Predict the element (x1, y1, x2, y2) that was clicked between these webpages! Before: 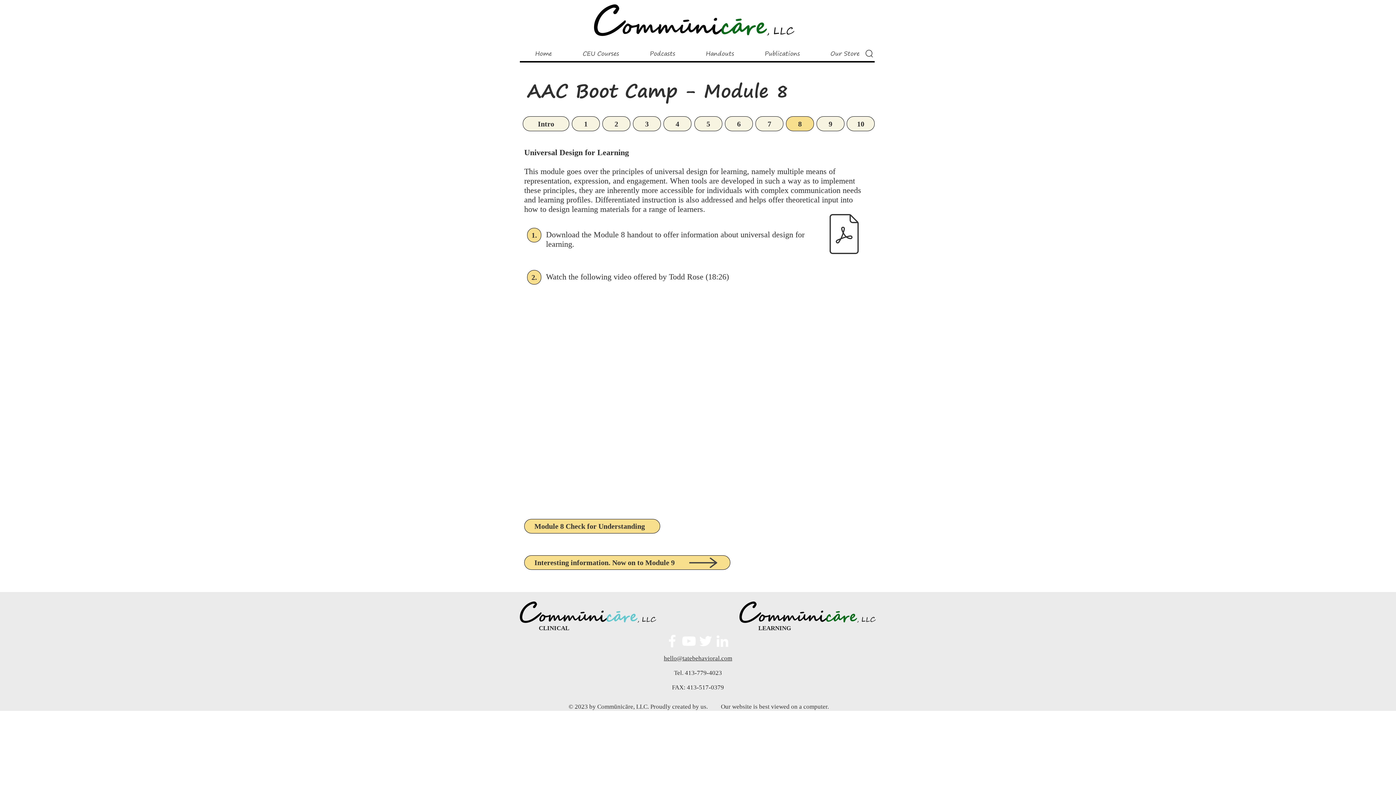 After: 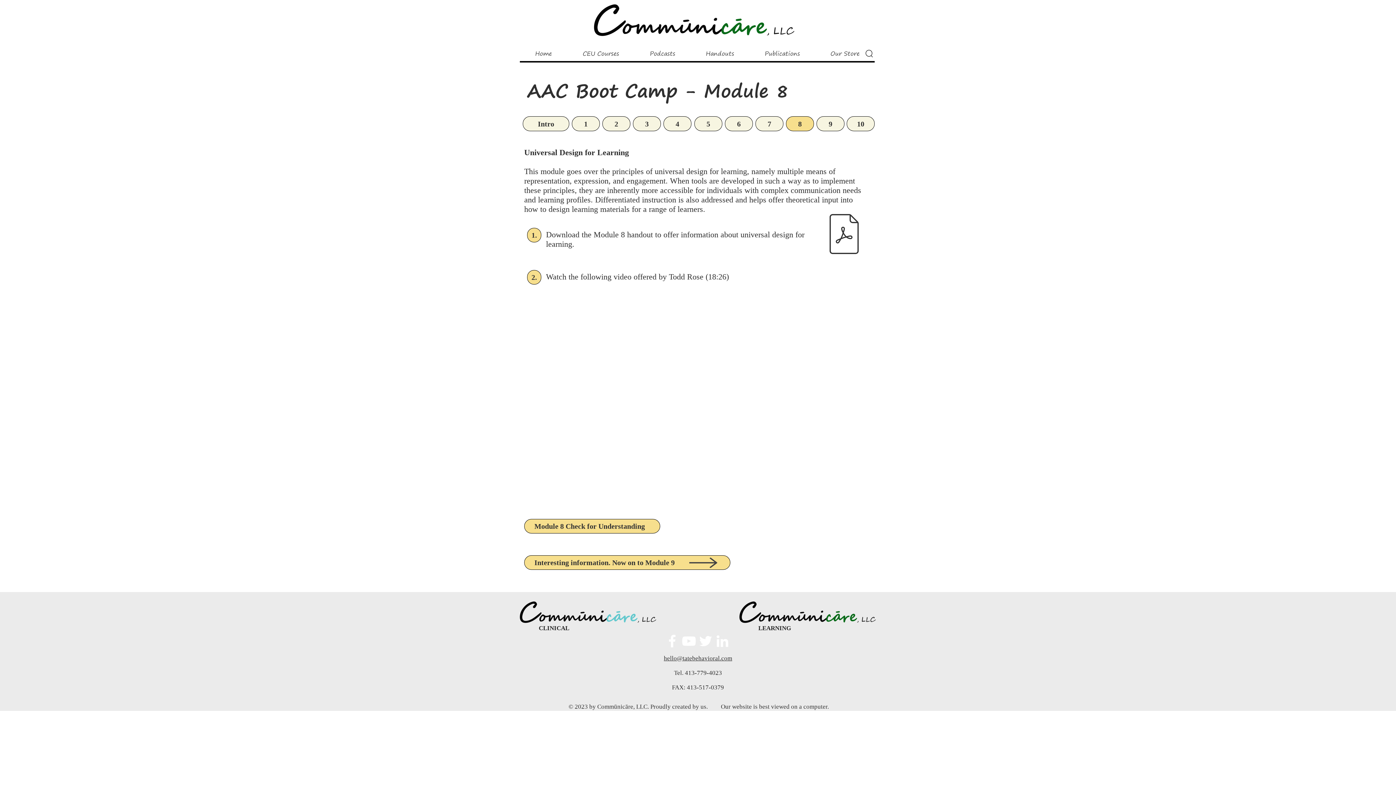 Action: bbox: (680, 633, 697, 649) label: White YouTube Icon